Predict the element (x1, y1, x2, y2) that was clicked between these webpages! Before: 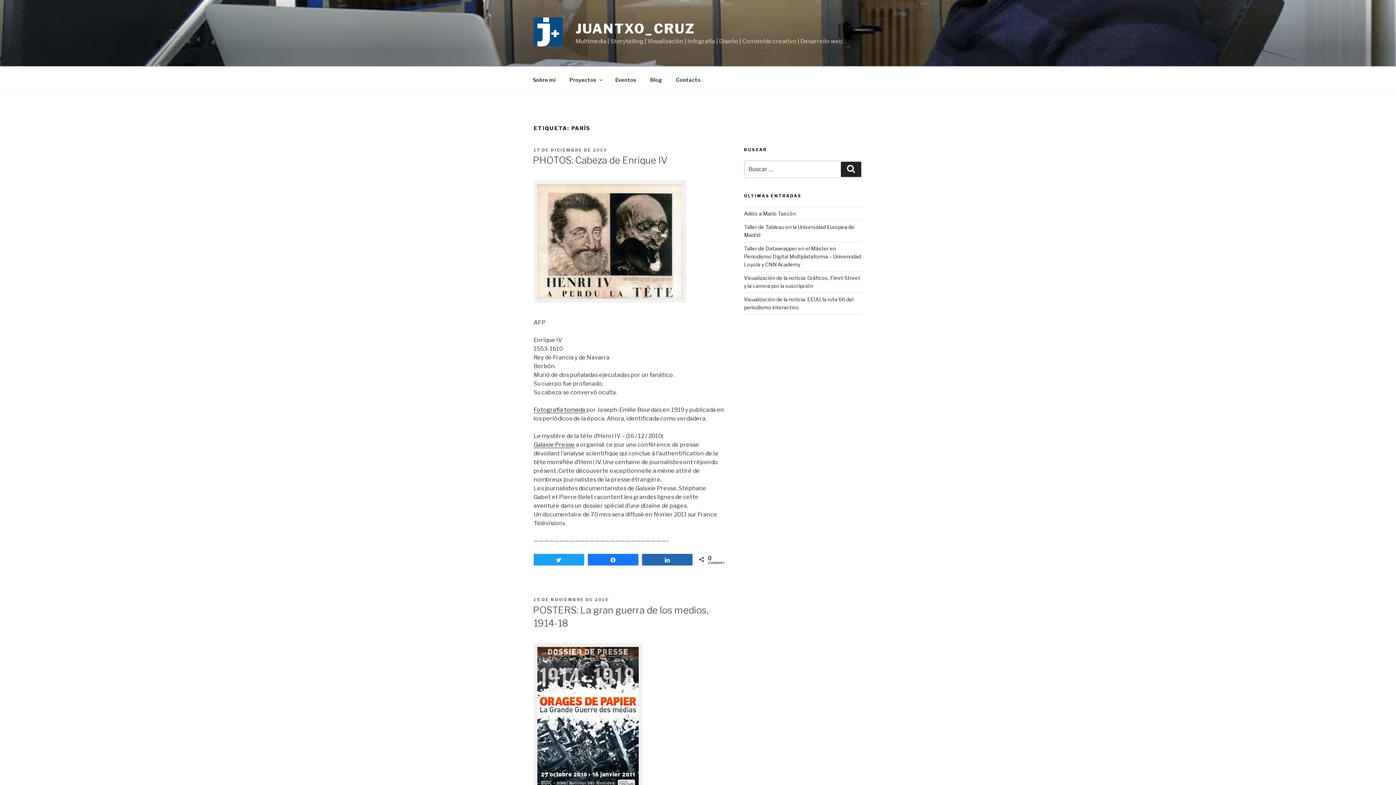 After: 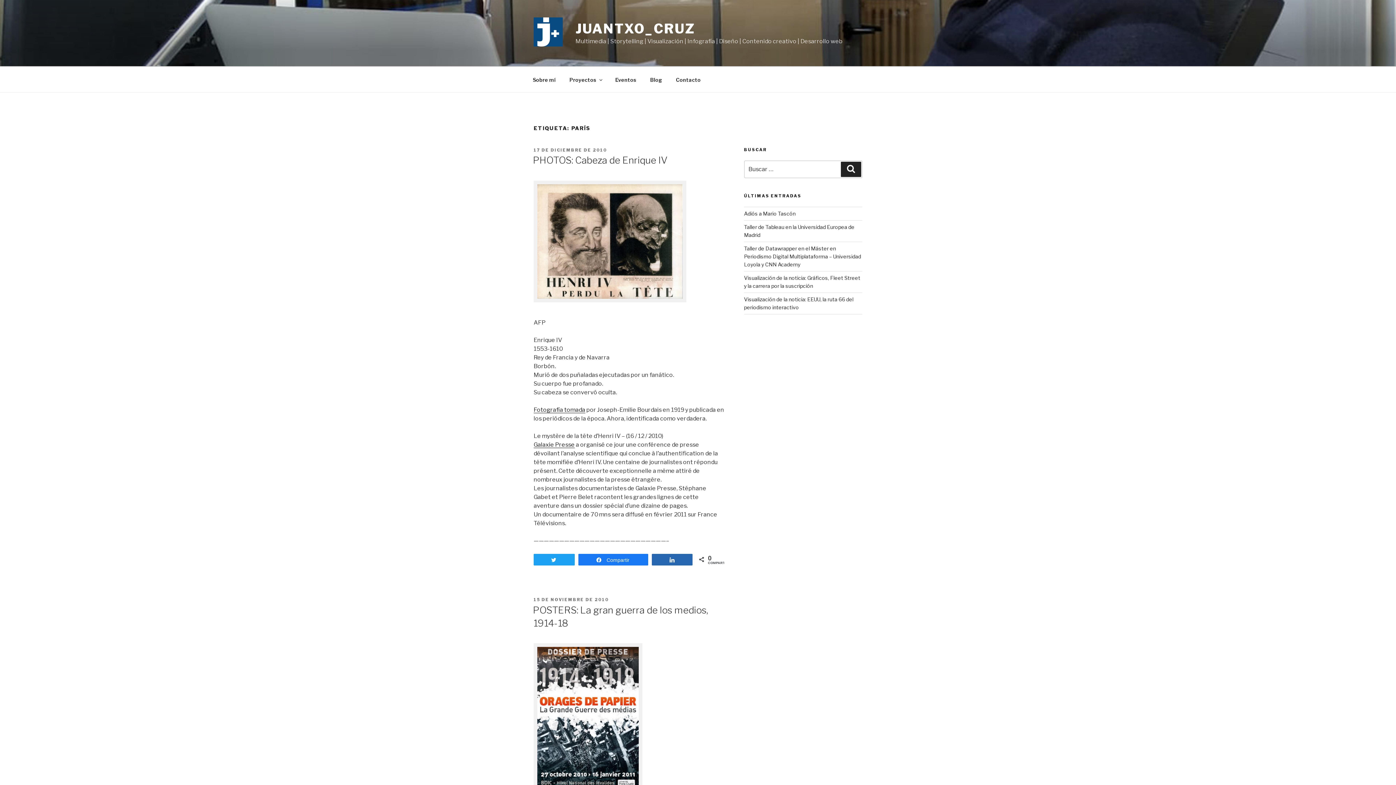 Action: label: Compartir bbox: (588, 554, 638, 565)